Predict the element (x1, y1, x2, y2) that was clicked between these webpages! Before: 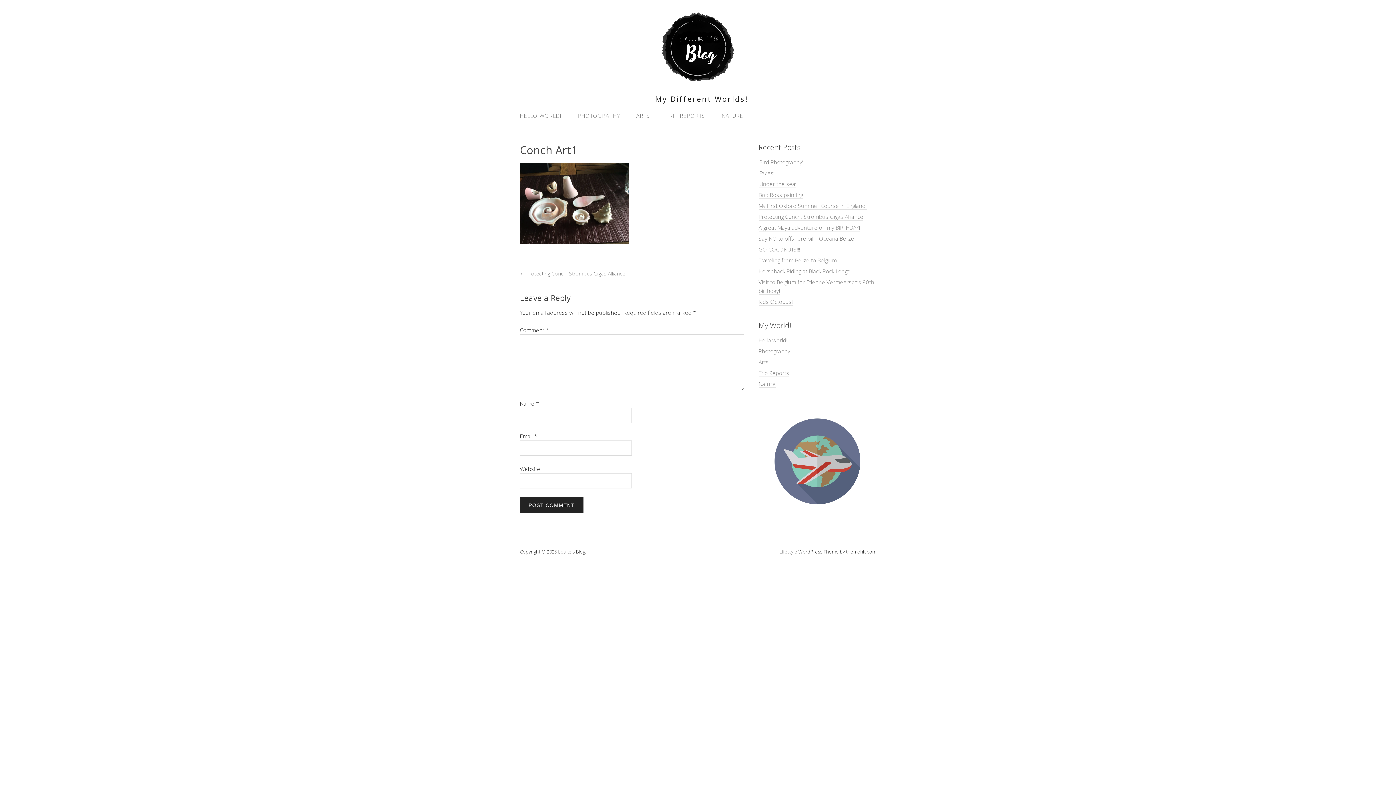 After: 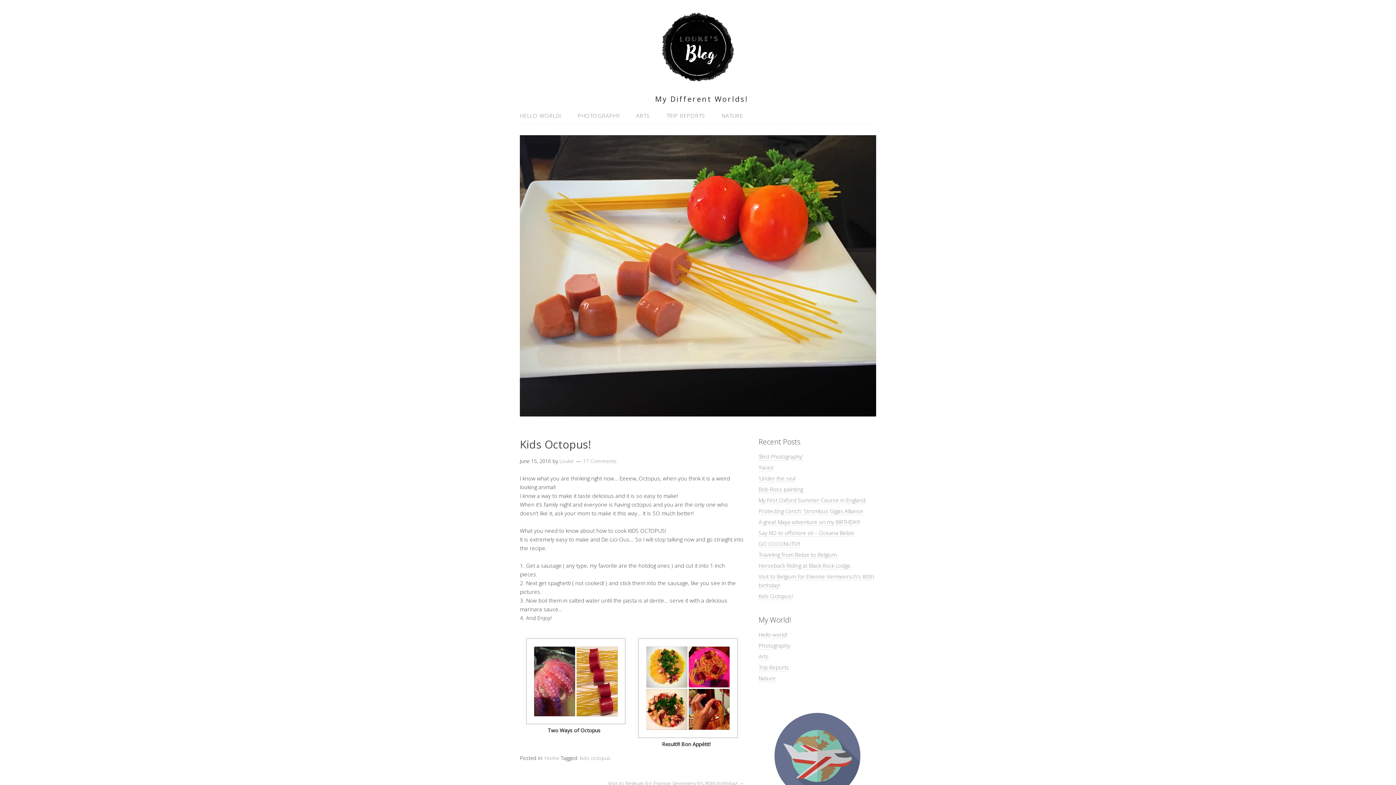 Action: bbox: (758, 298, 792, 305) label: Kids Octopus!